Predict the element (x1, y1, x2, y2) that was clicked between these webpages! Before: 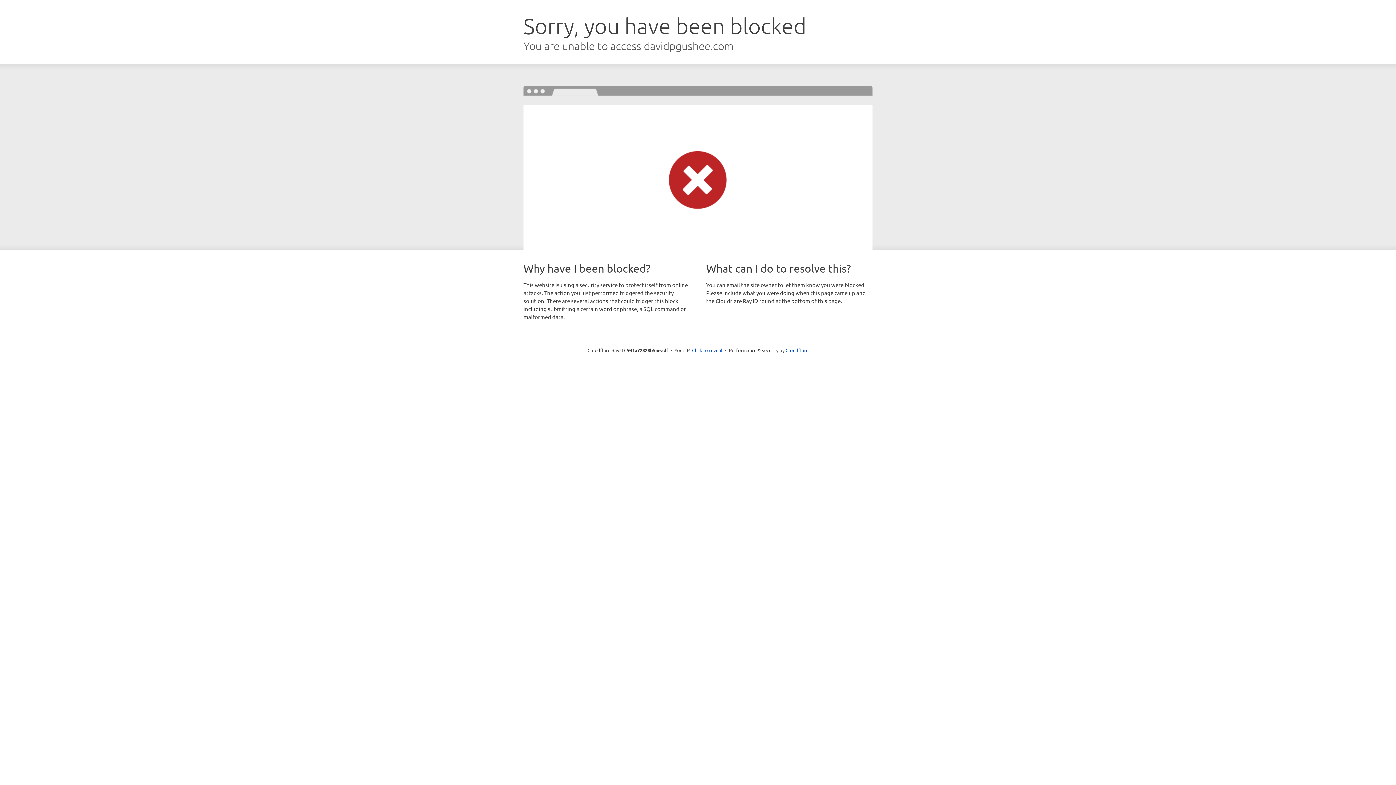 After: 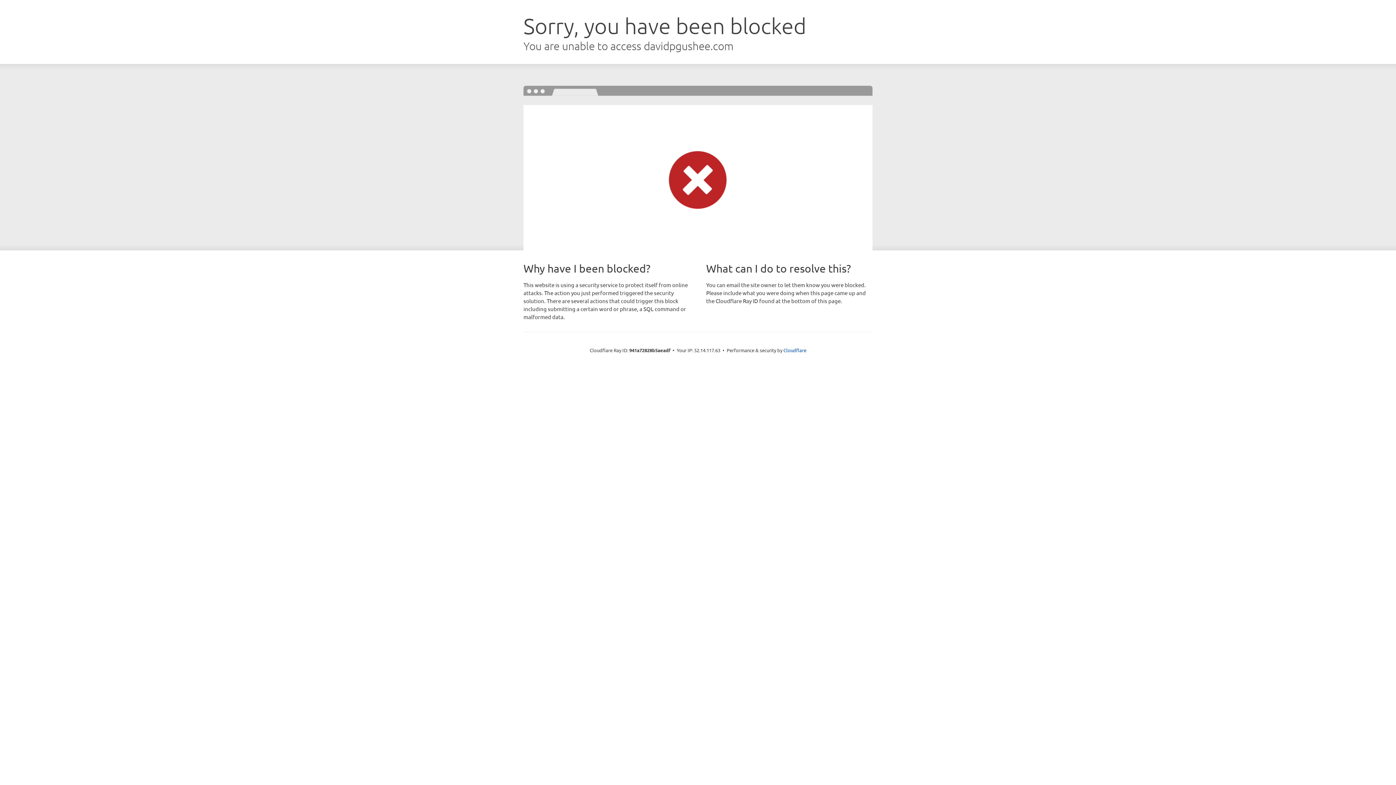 Action: bbox: (692, 346, 722, 353) label: Click to reveal